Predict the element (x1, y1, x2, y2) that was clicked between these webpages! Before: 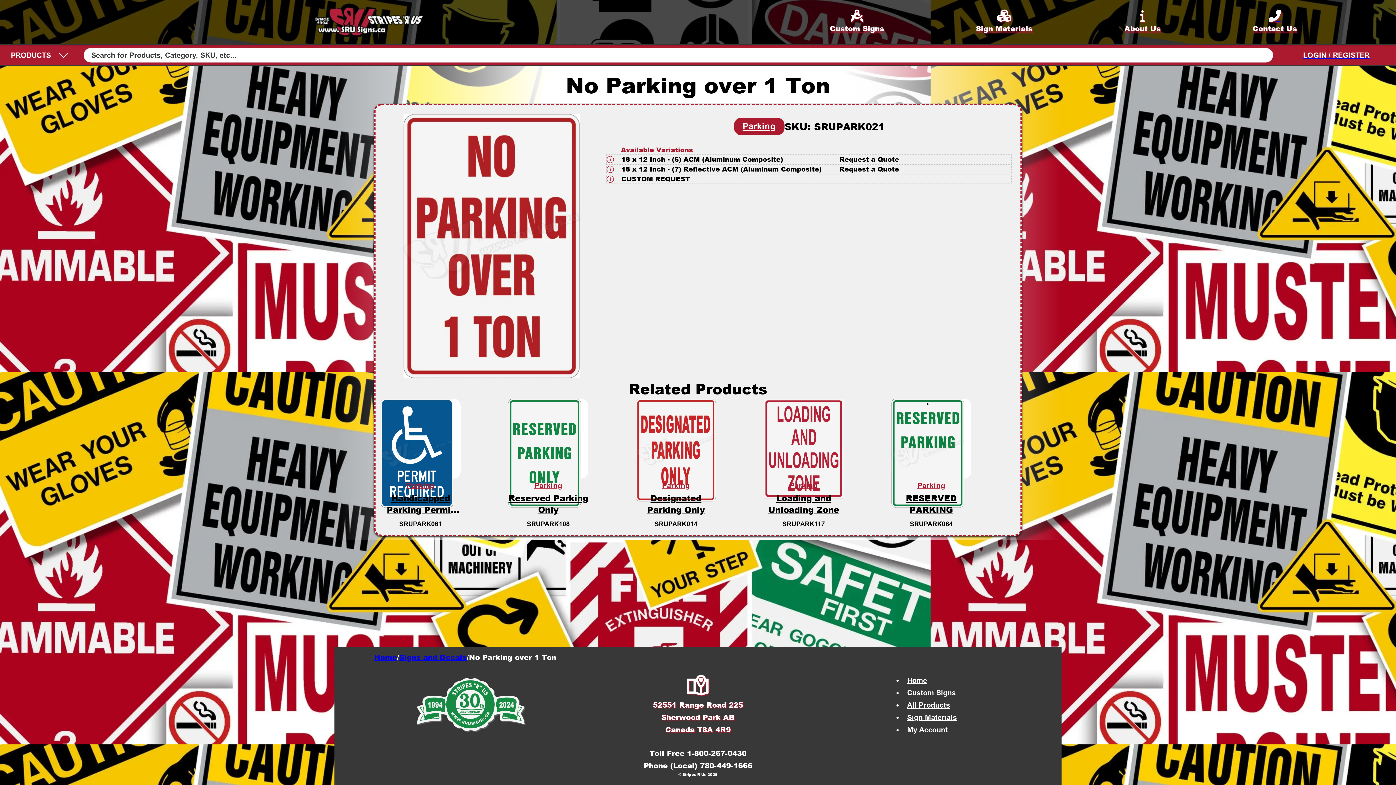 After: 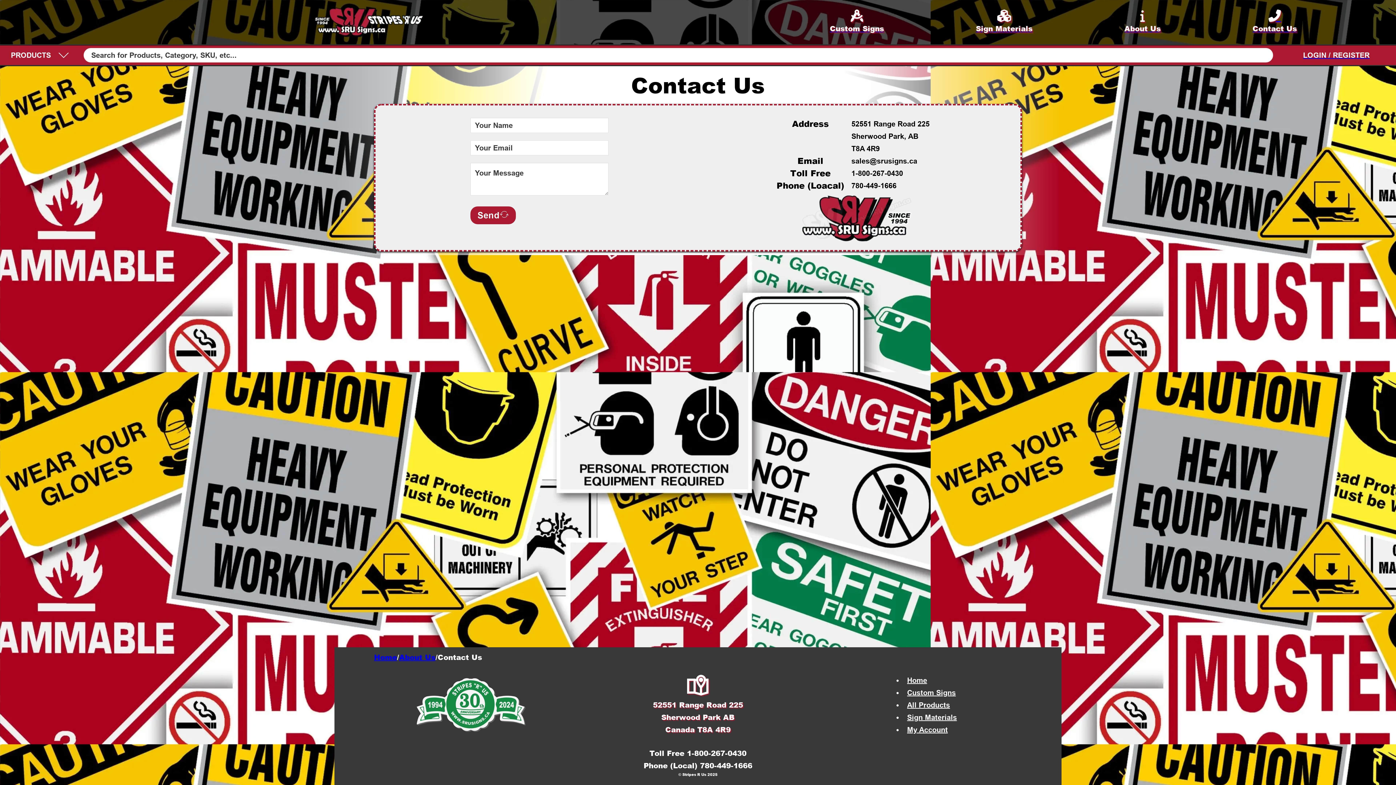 Action: bbox: (687, 674, 709, 698)